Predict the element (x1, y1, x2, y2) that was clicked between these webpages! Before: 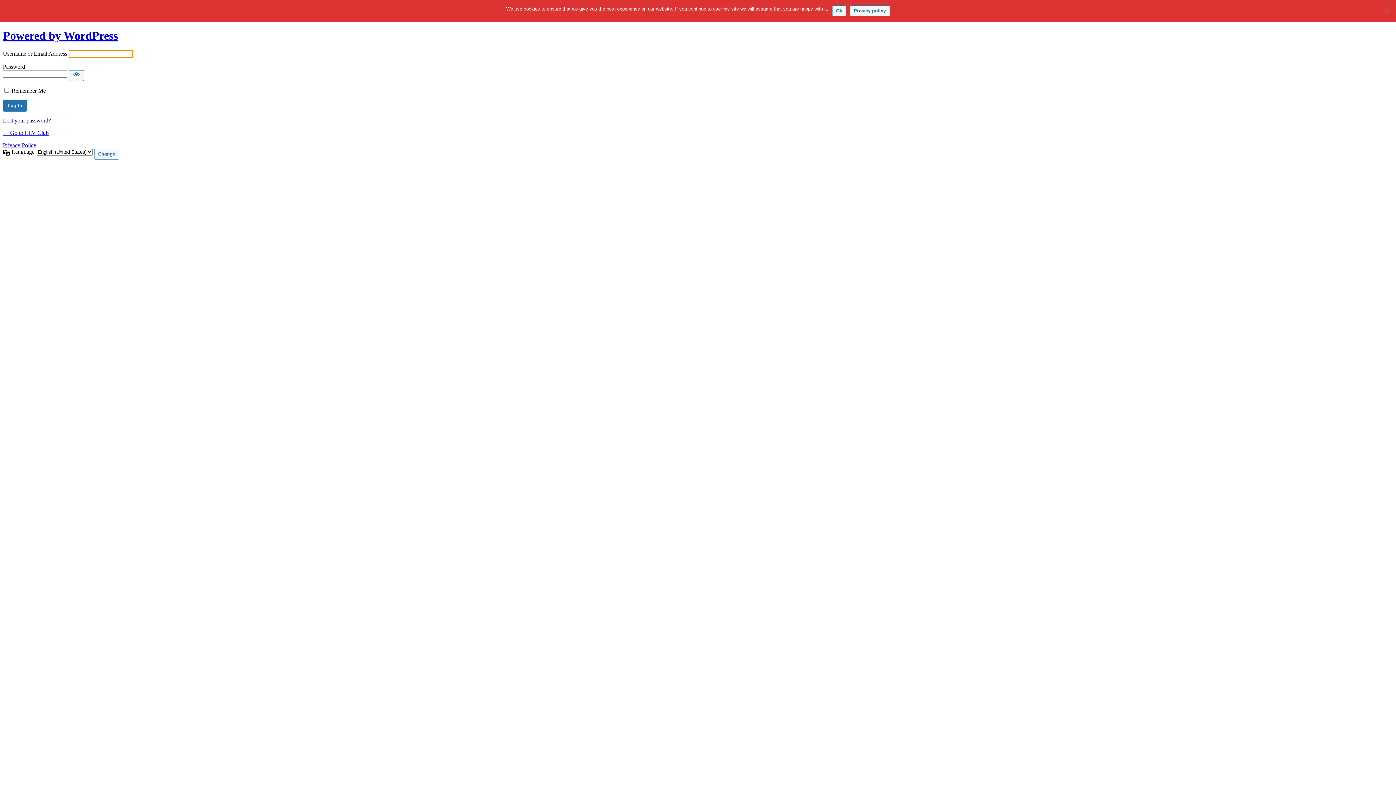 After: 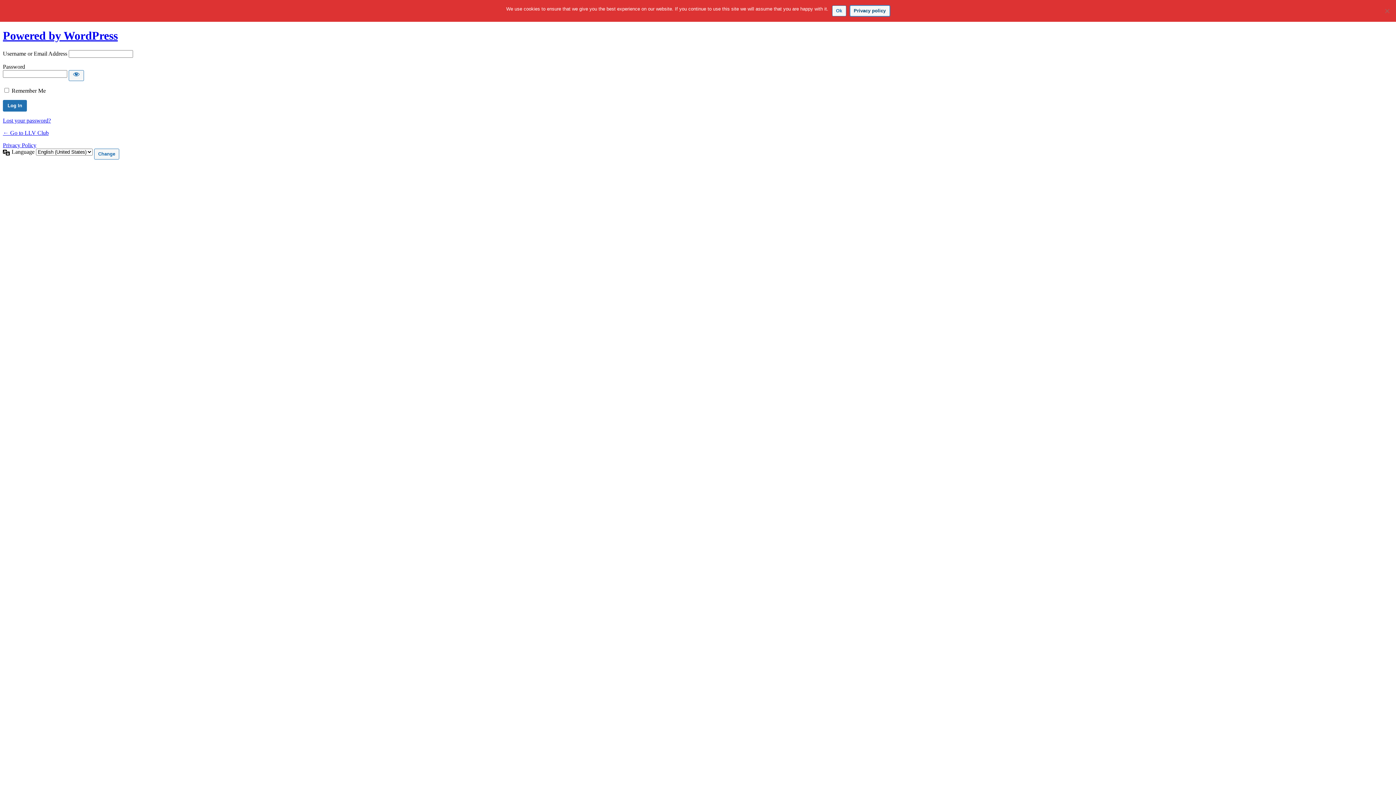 Action: label: Privacy policy bbox: (850, 5, 890, 16)